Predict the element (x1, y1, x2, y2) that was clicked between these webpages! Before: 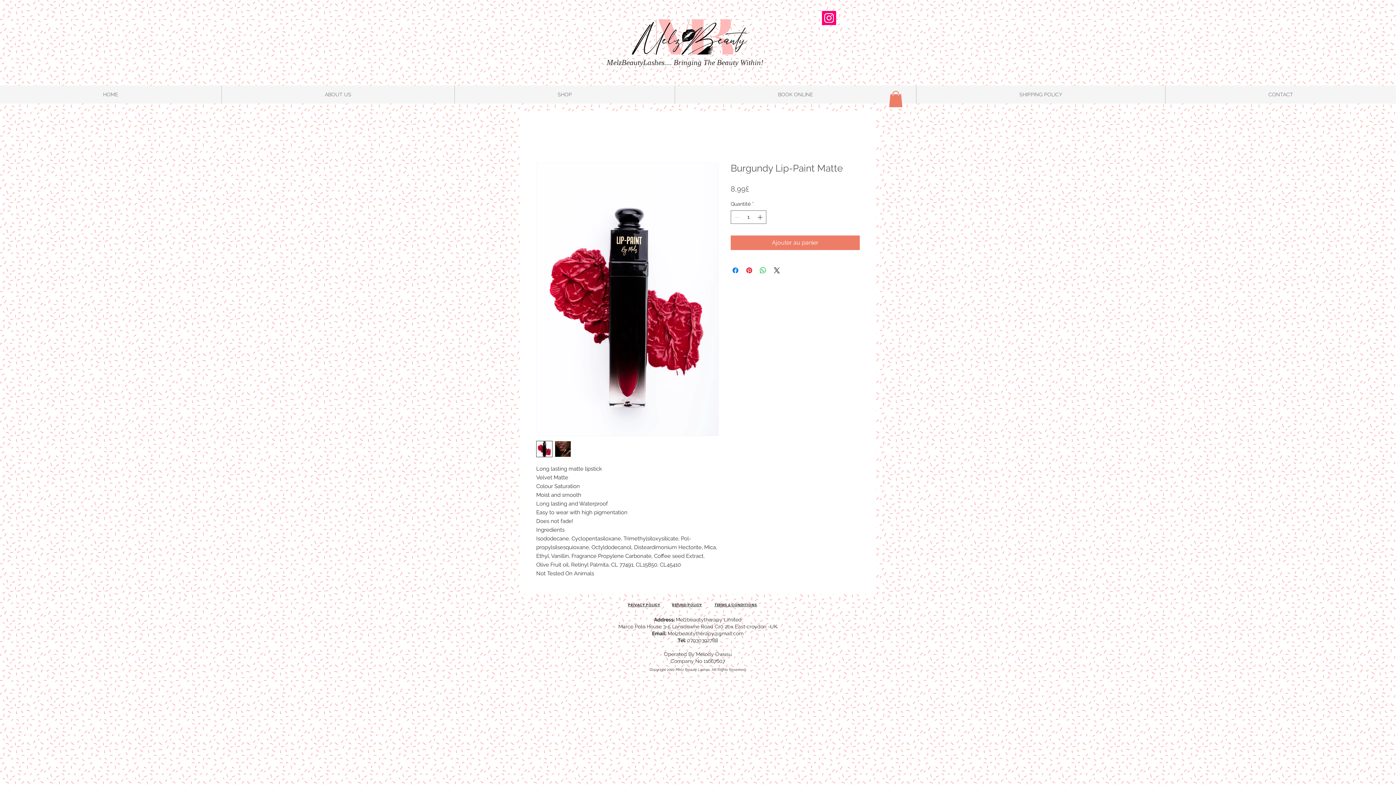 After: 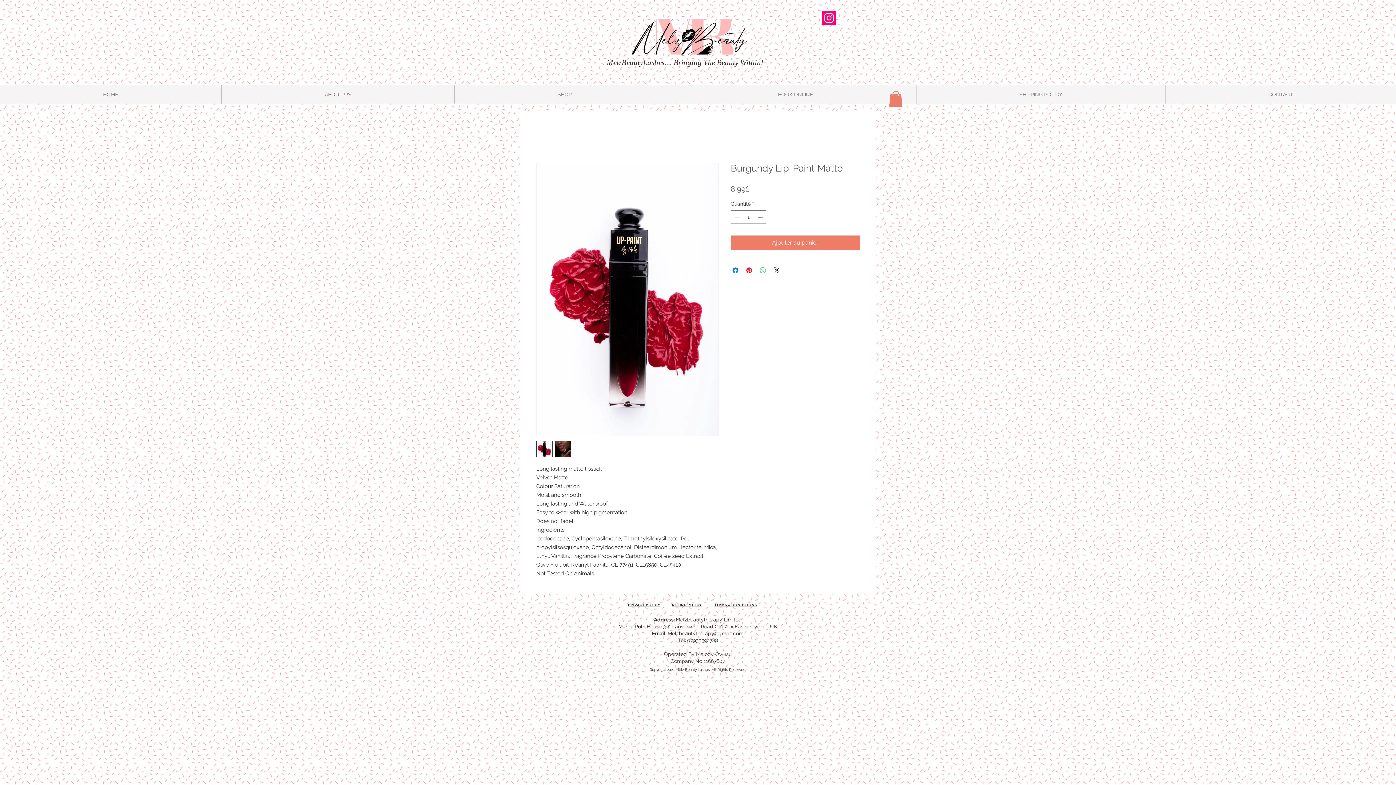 Action: bbox: (758, 266, 767, 275) label: Partager sur WhatsApp